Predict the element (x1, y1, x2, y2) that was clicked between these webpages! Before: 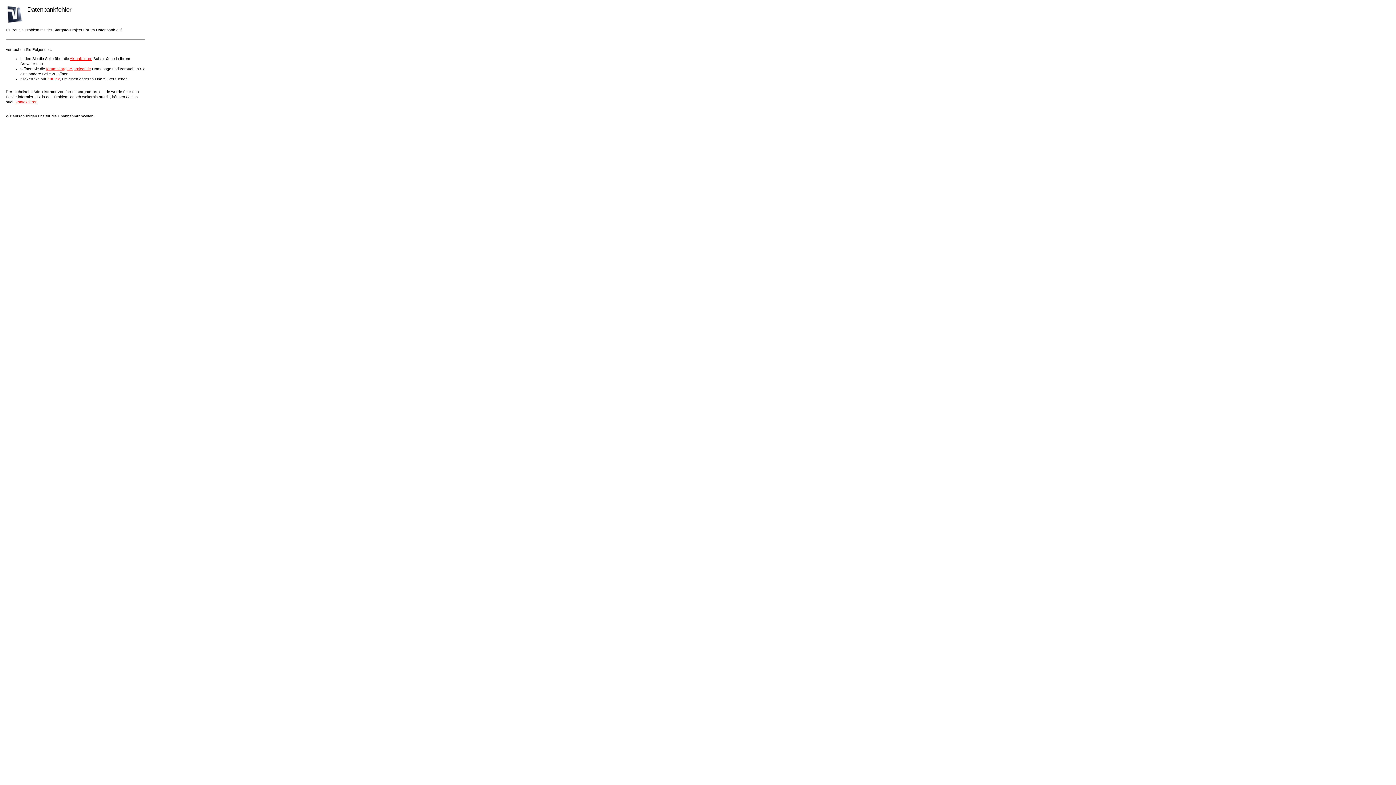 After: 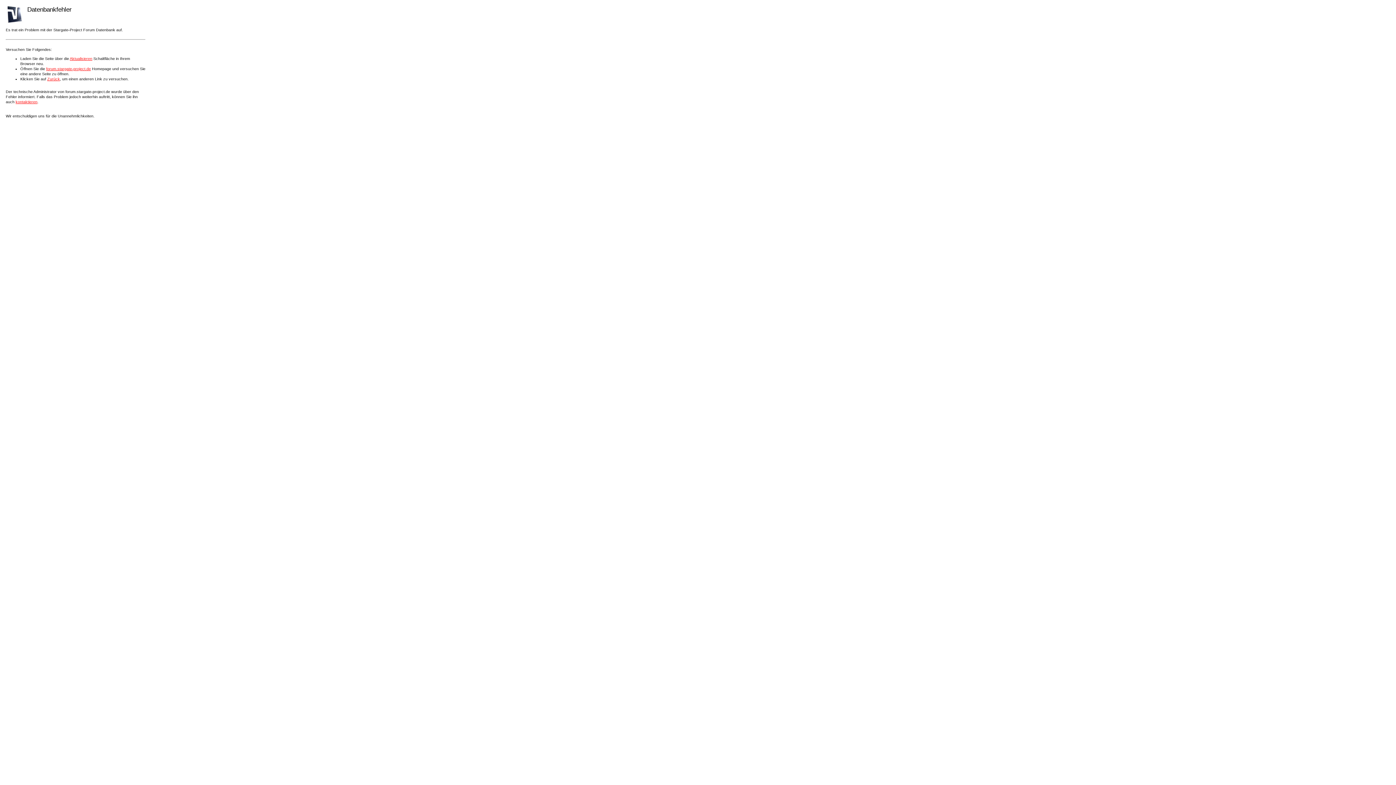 Action: bbox: (69, 56, 92, 60) label: Aktualisieren